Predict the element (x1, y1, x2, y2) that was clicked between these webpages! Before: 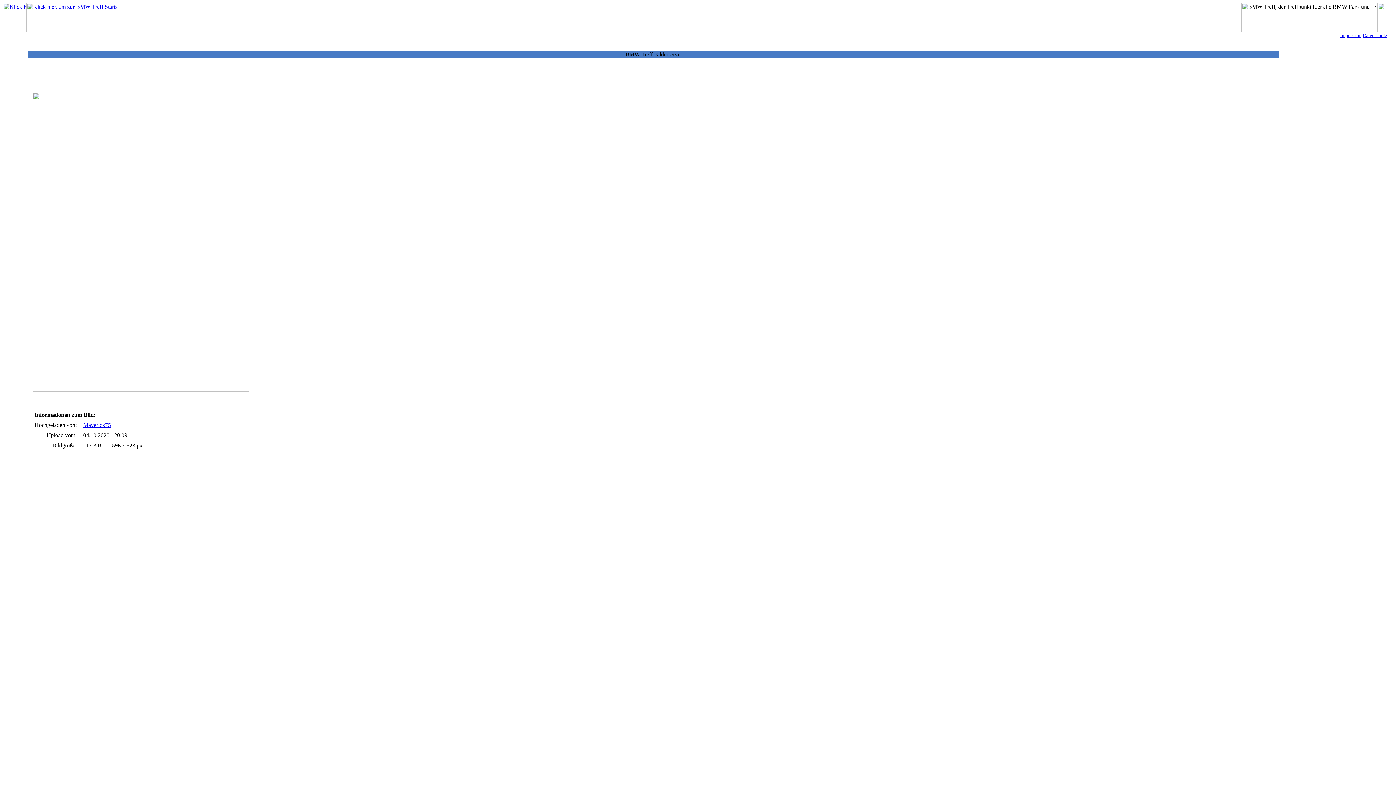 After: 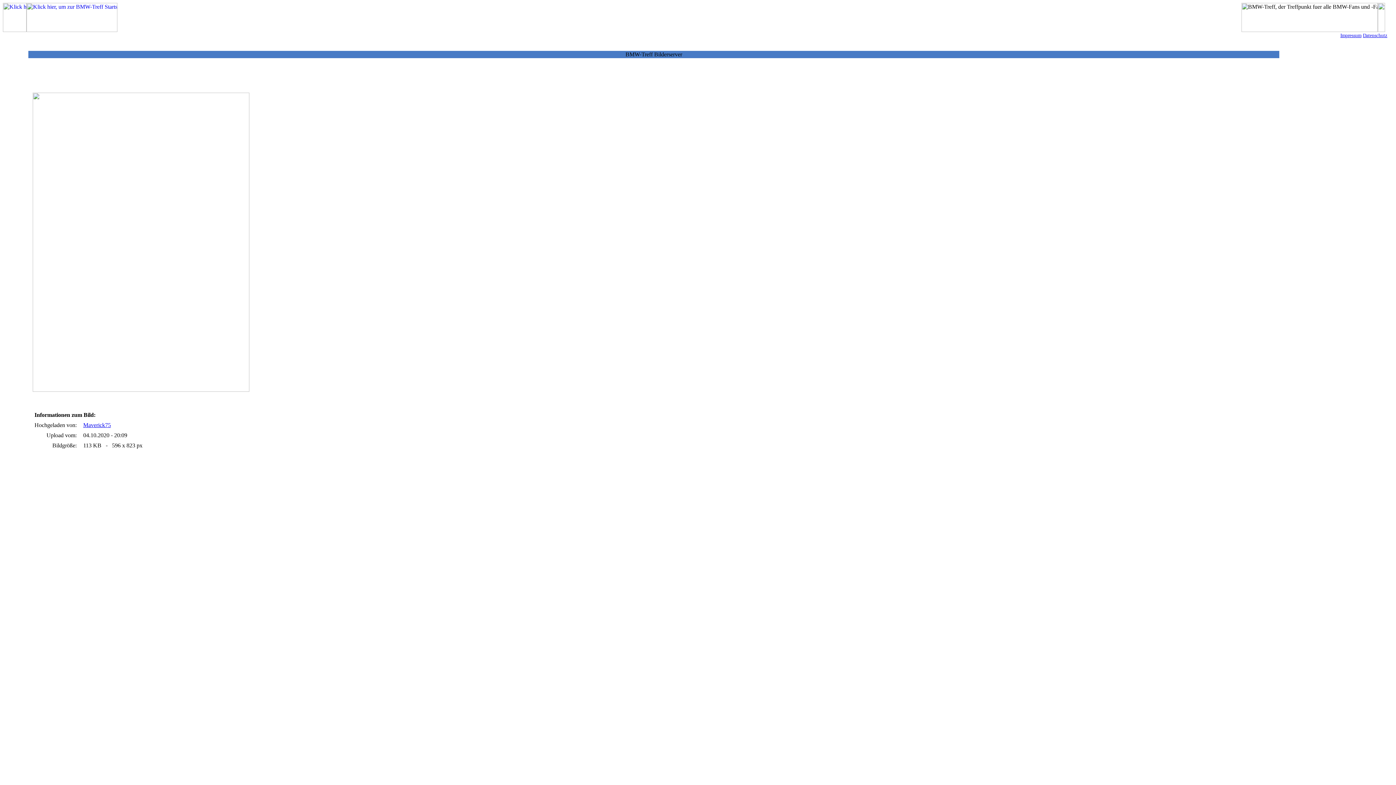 Action: label: Maverick75 bbox: (83, 422, 110, 428)